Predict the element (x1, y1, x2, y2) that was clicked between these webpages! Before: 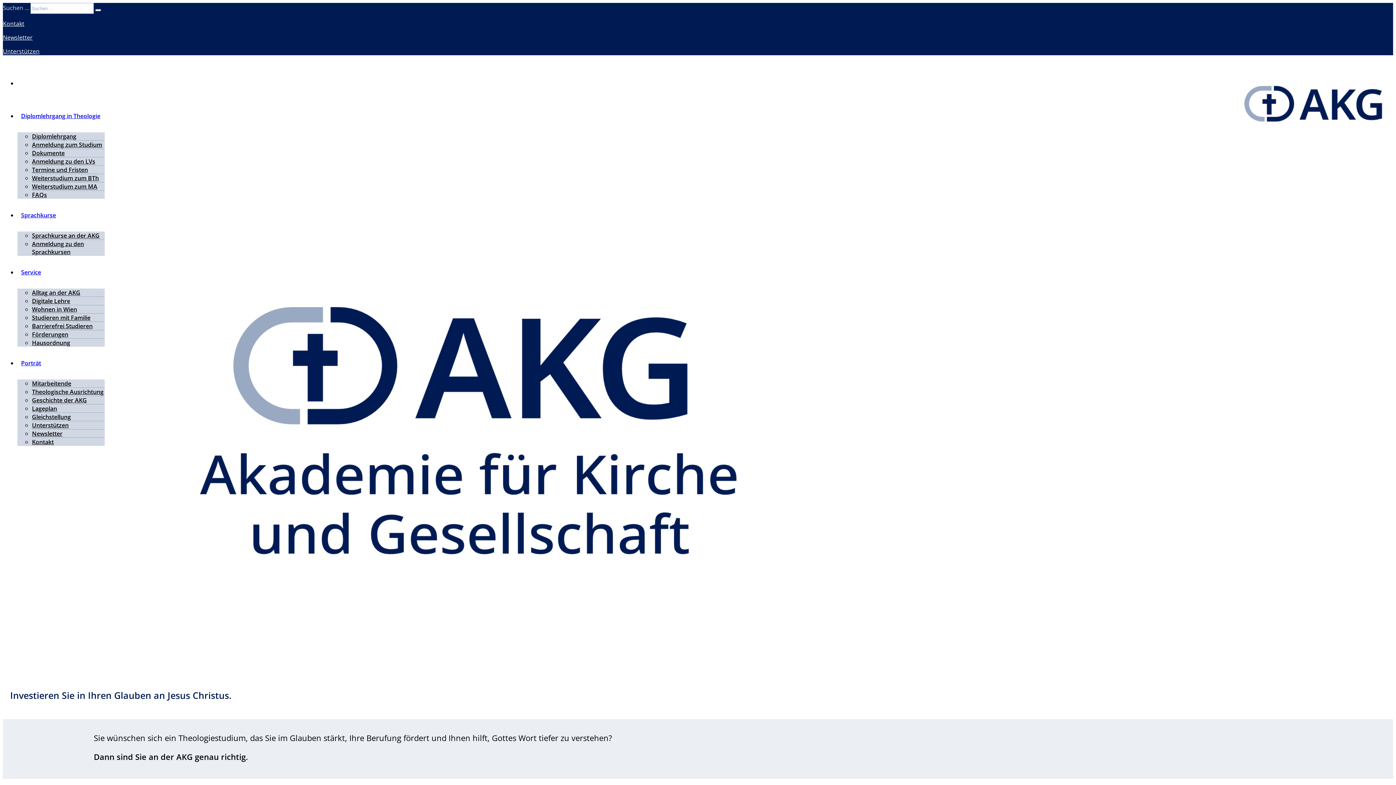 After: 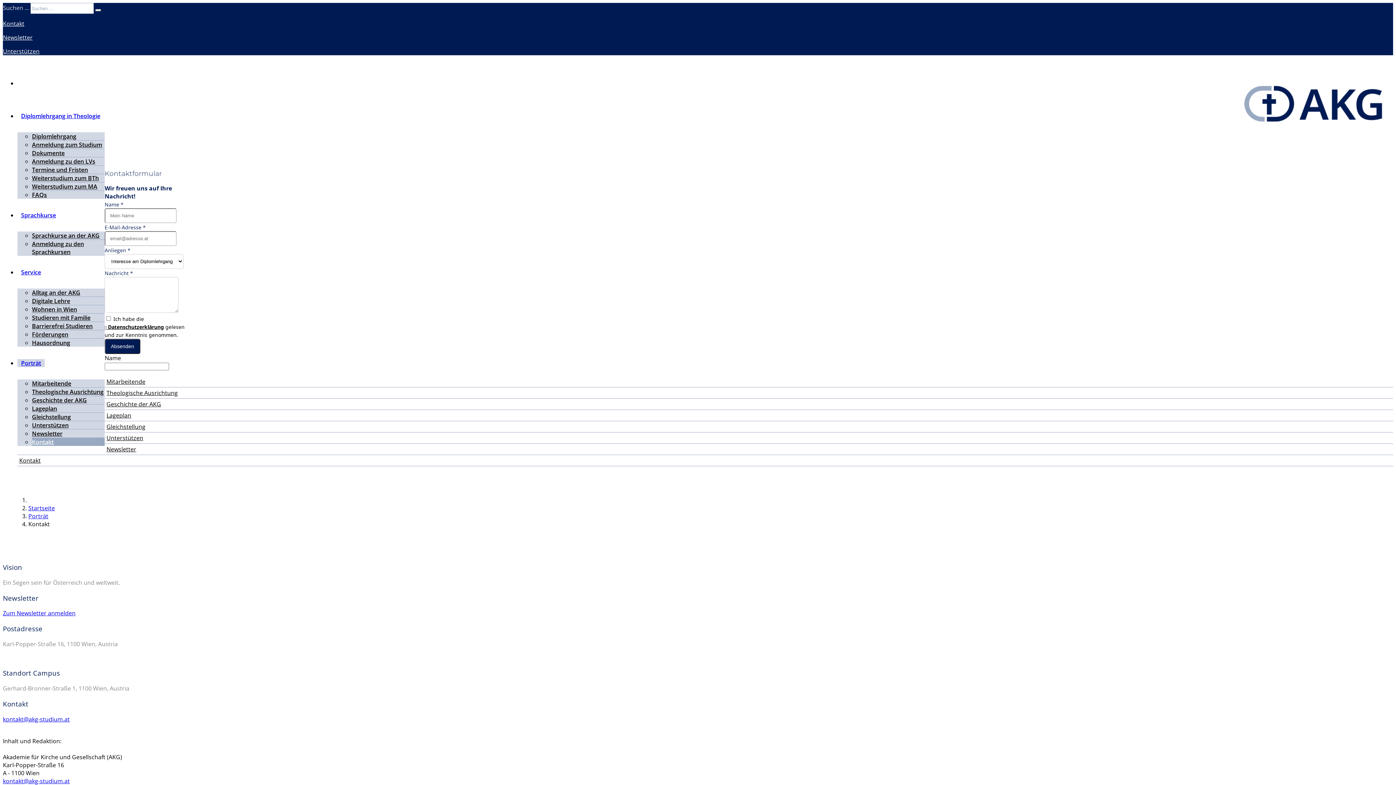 Action: bbox: (2, 19, 24, 27) label: Kontakt